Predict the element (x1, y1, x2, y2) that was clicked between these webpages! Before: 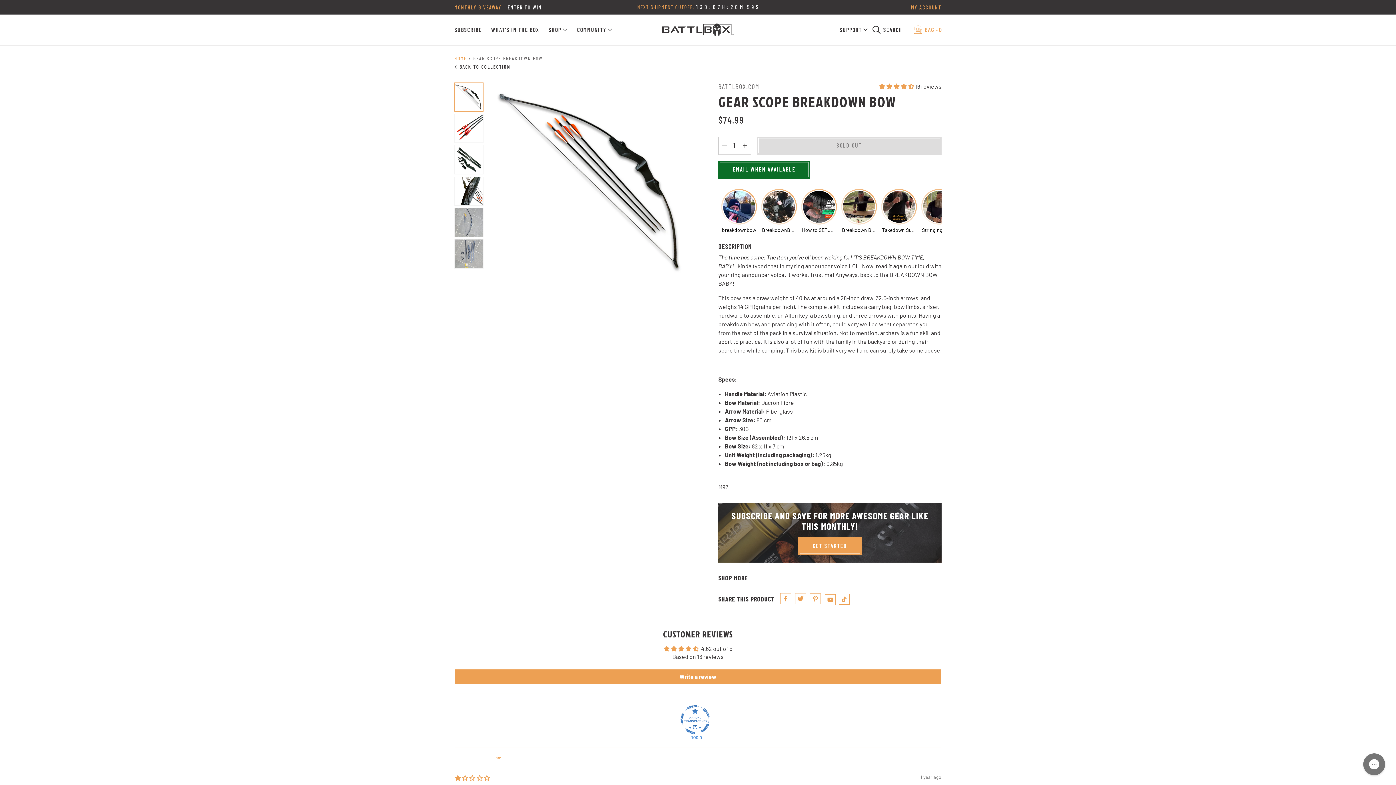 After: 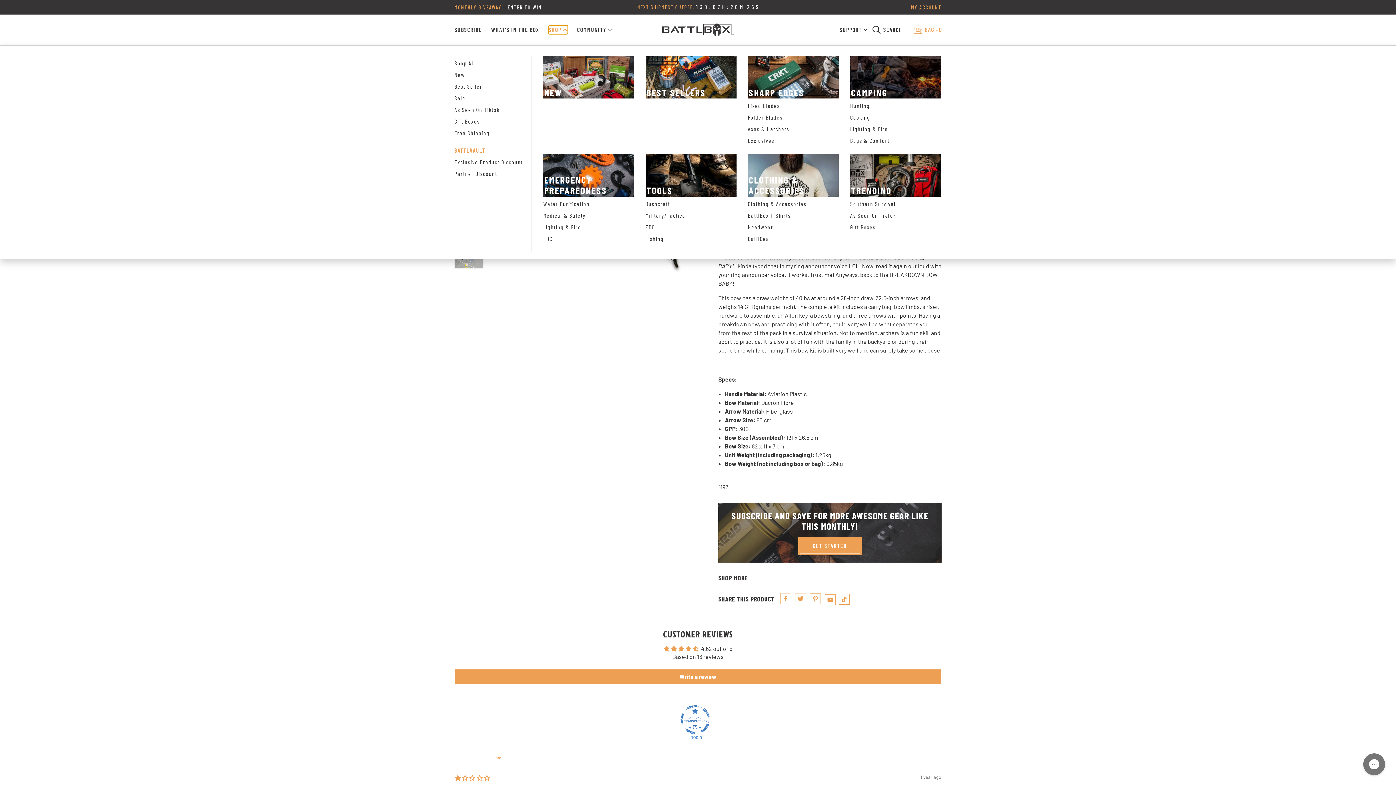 Action: label: Shop bbox: (548, 25, 567, 34)